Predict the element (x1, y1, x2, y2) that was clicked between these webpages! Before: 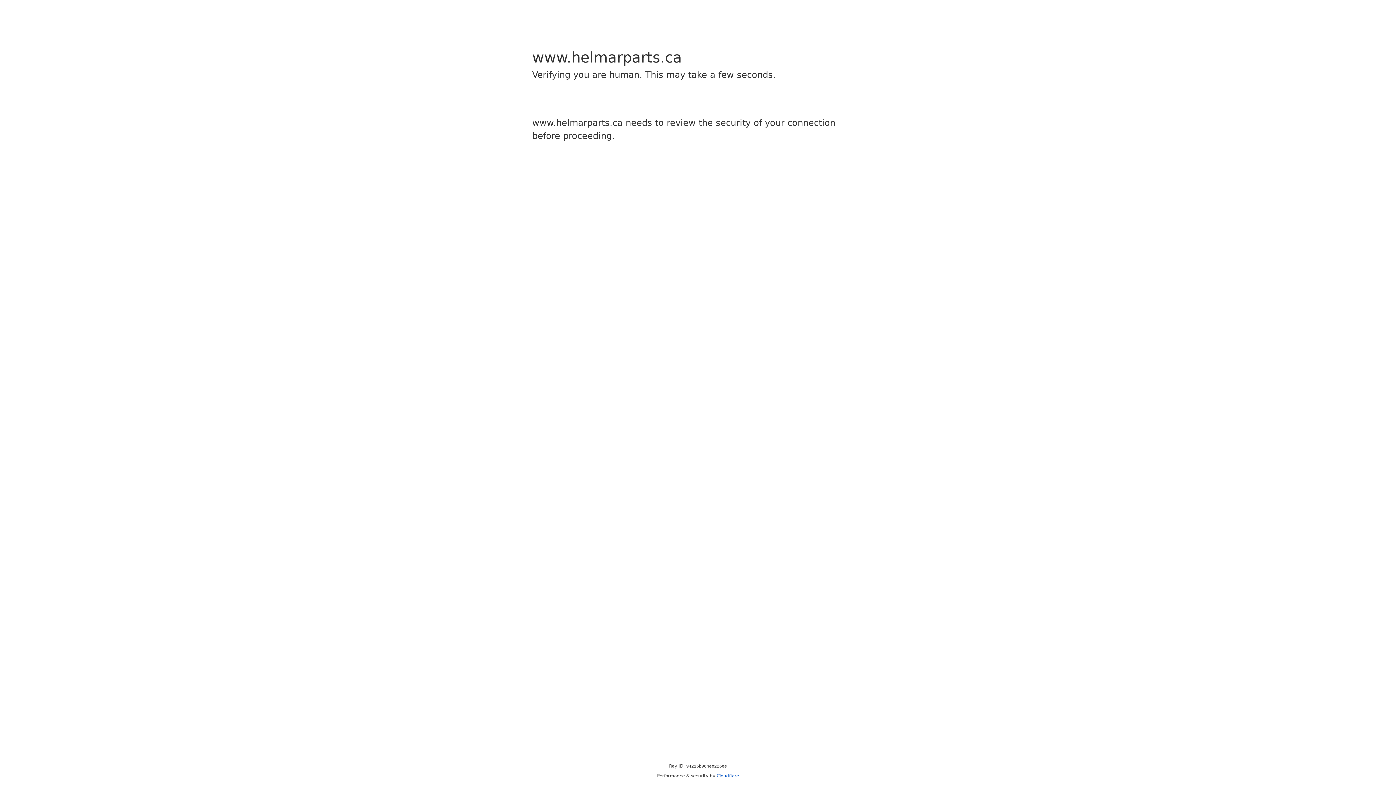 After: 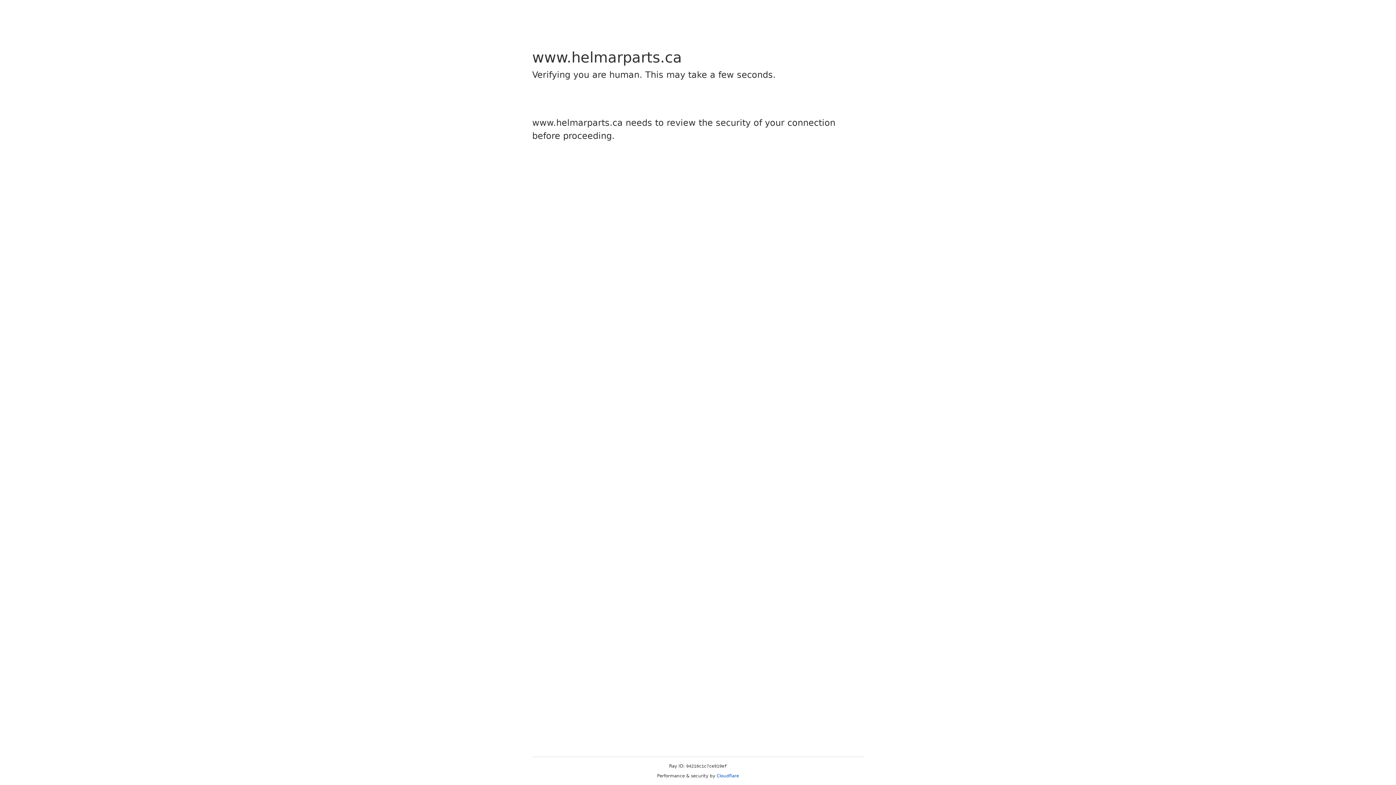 Action: bbox: (716, 773, 739, 778) label: Cloudflare